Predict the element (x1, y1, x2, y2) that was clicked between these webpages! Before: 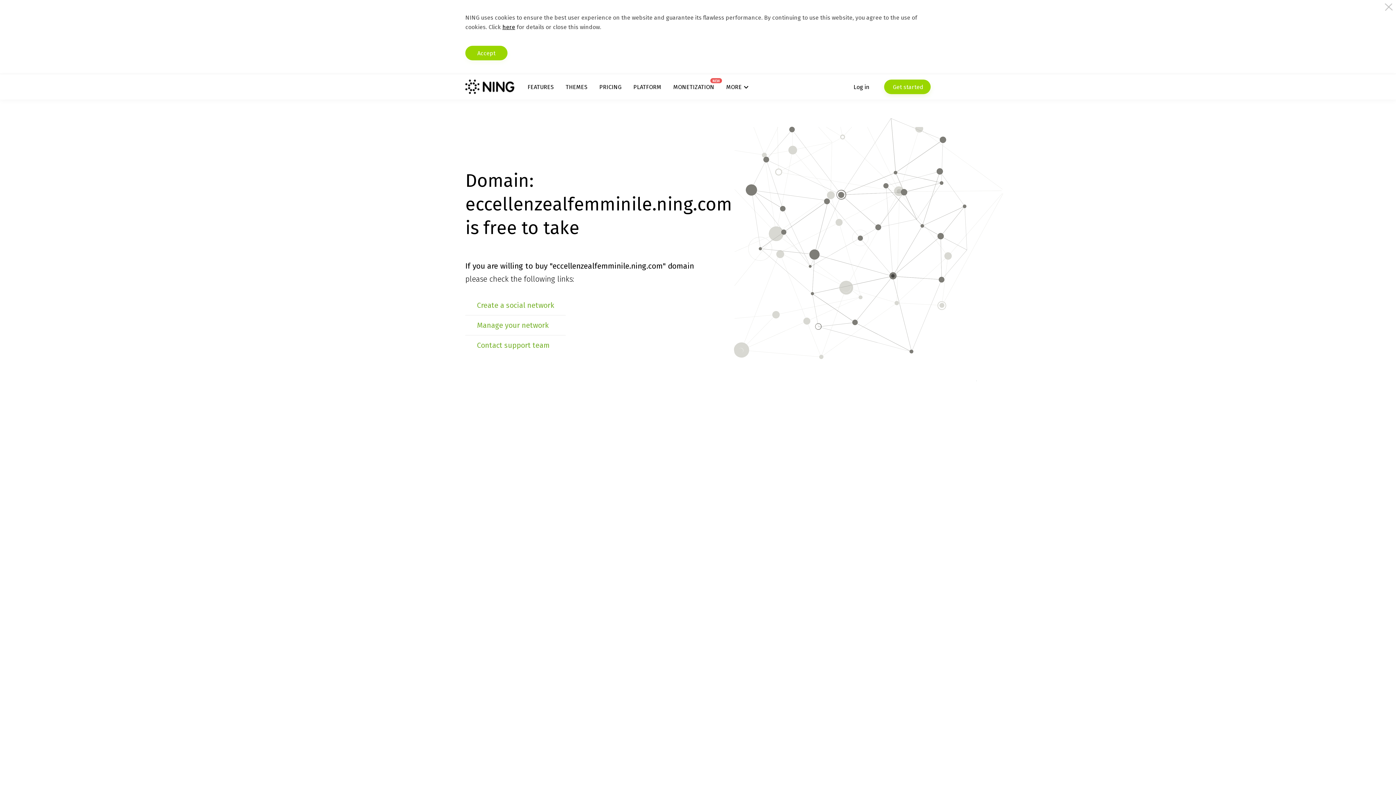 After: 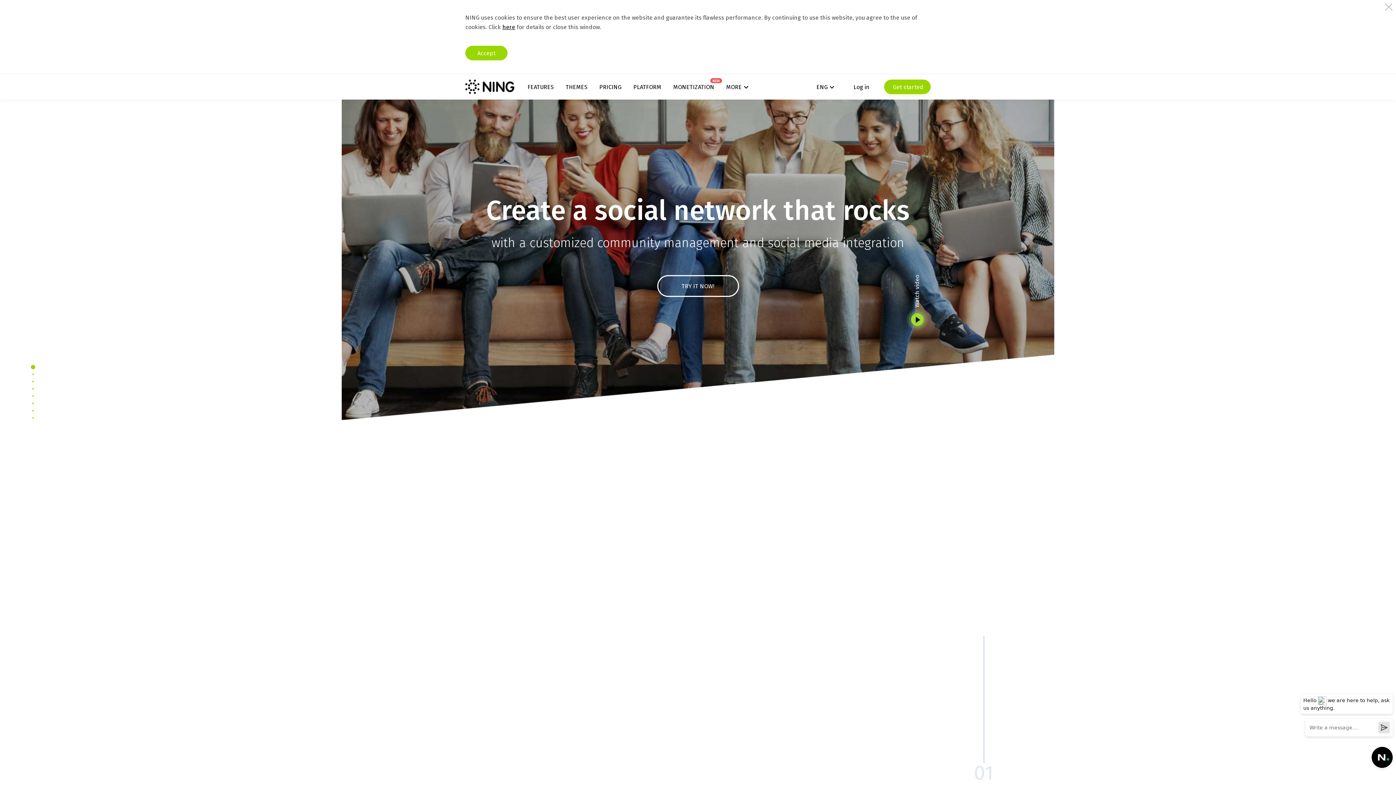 Action: bbox: (465, 79, 514, 94)